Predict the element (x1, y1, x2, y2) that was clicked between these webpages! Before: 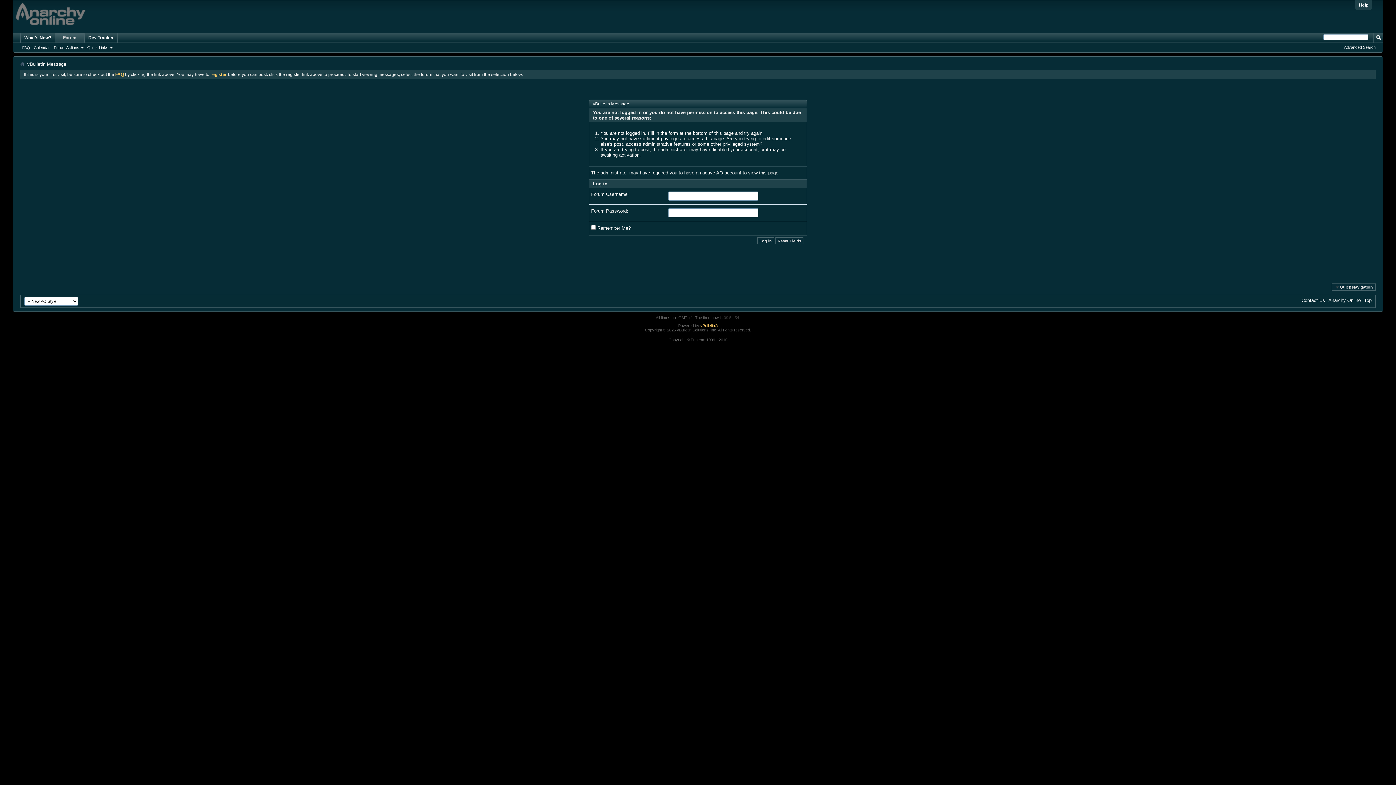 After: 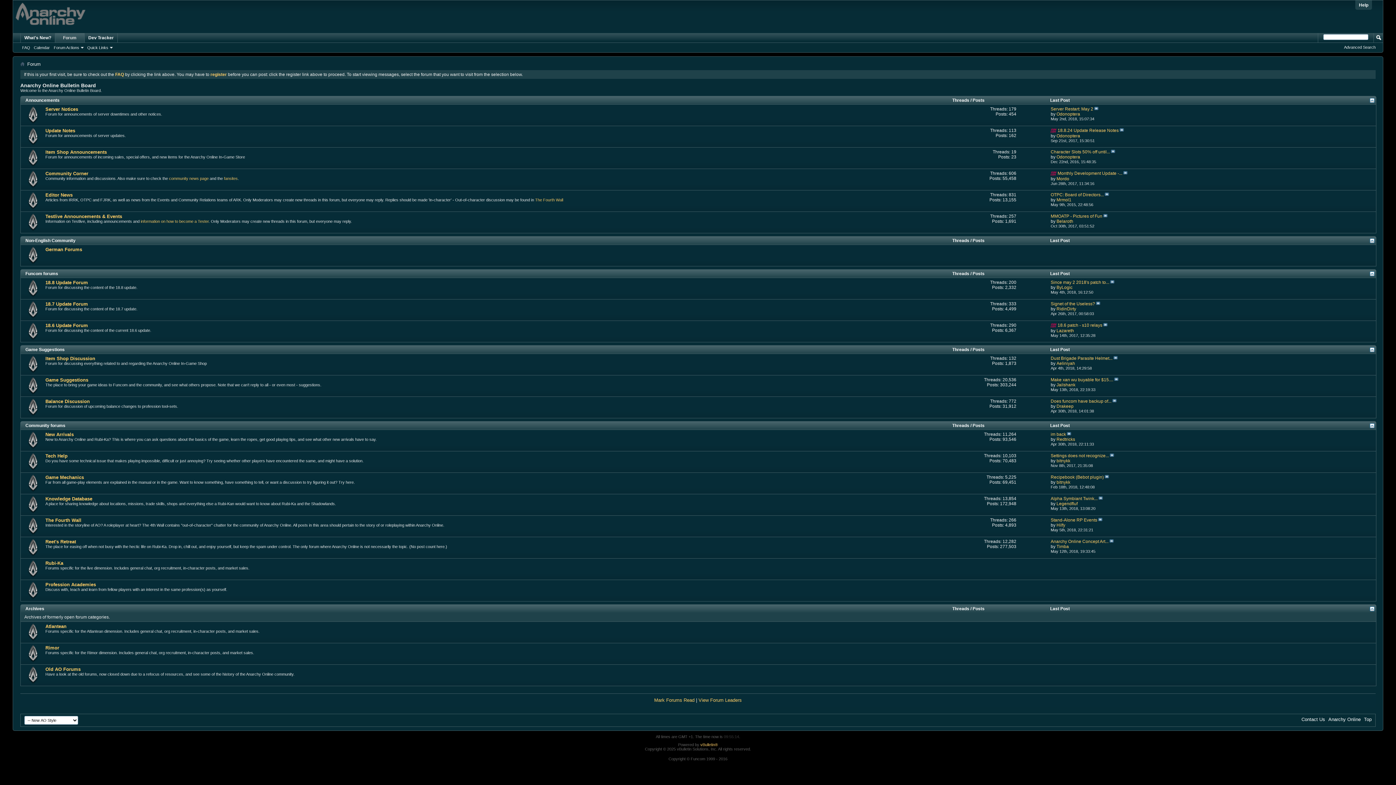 Action: bbox: (13, 0, 88, 29)